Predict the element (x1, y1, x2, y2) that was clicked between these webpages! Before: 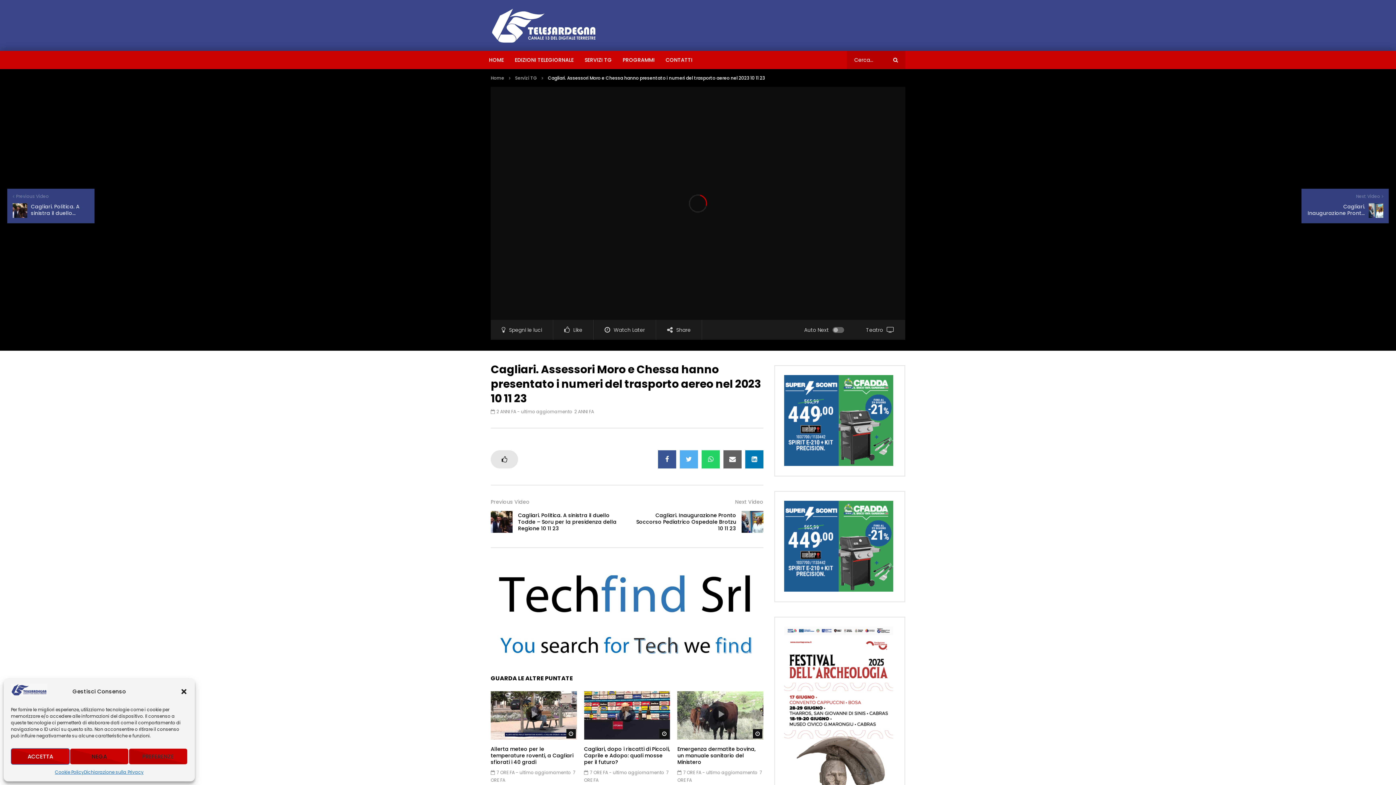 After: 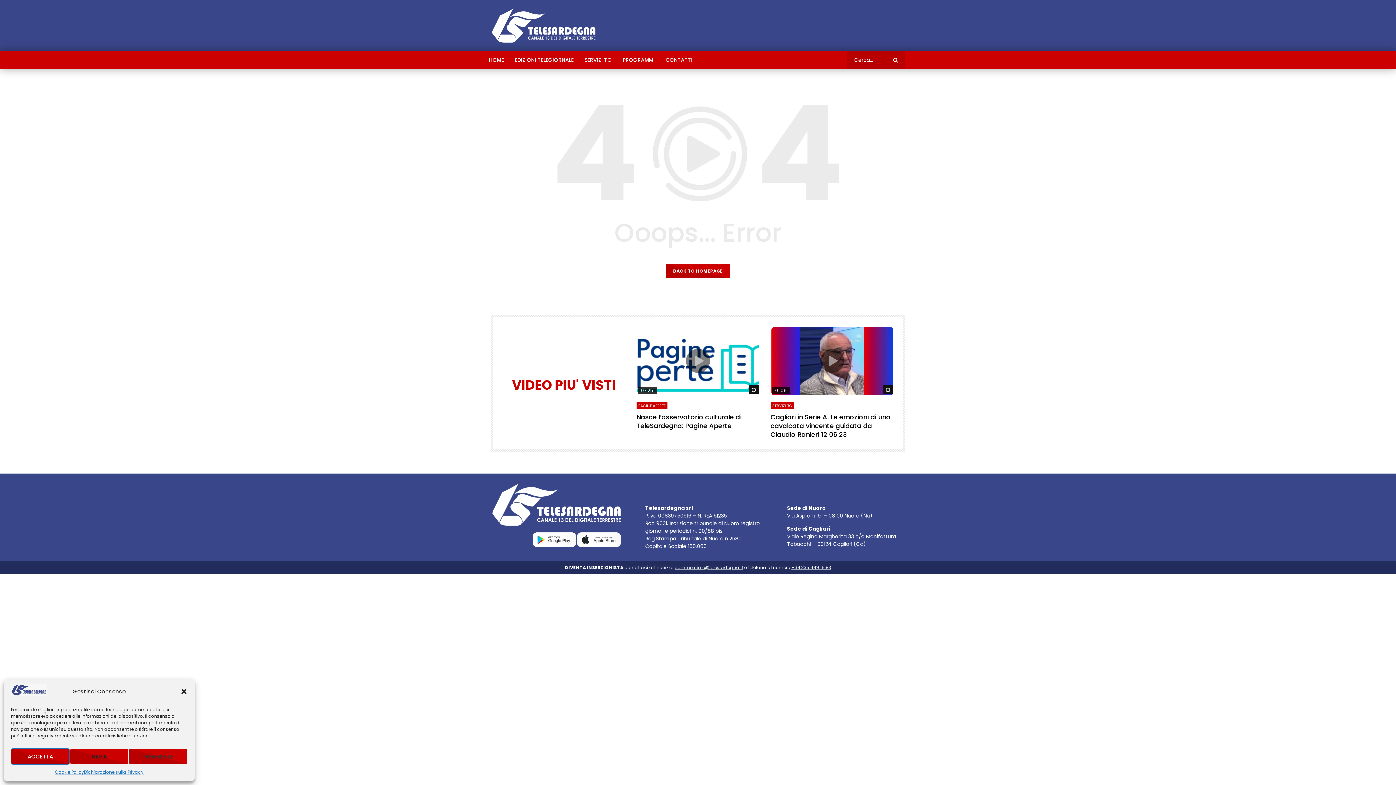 Action: bbox: (83, 768, 143, 776) label: Dichiarazione sulla Privacy